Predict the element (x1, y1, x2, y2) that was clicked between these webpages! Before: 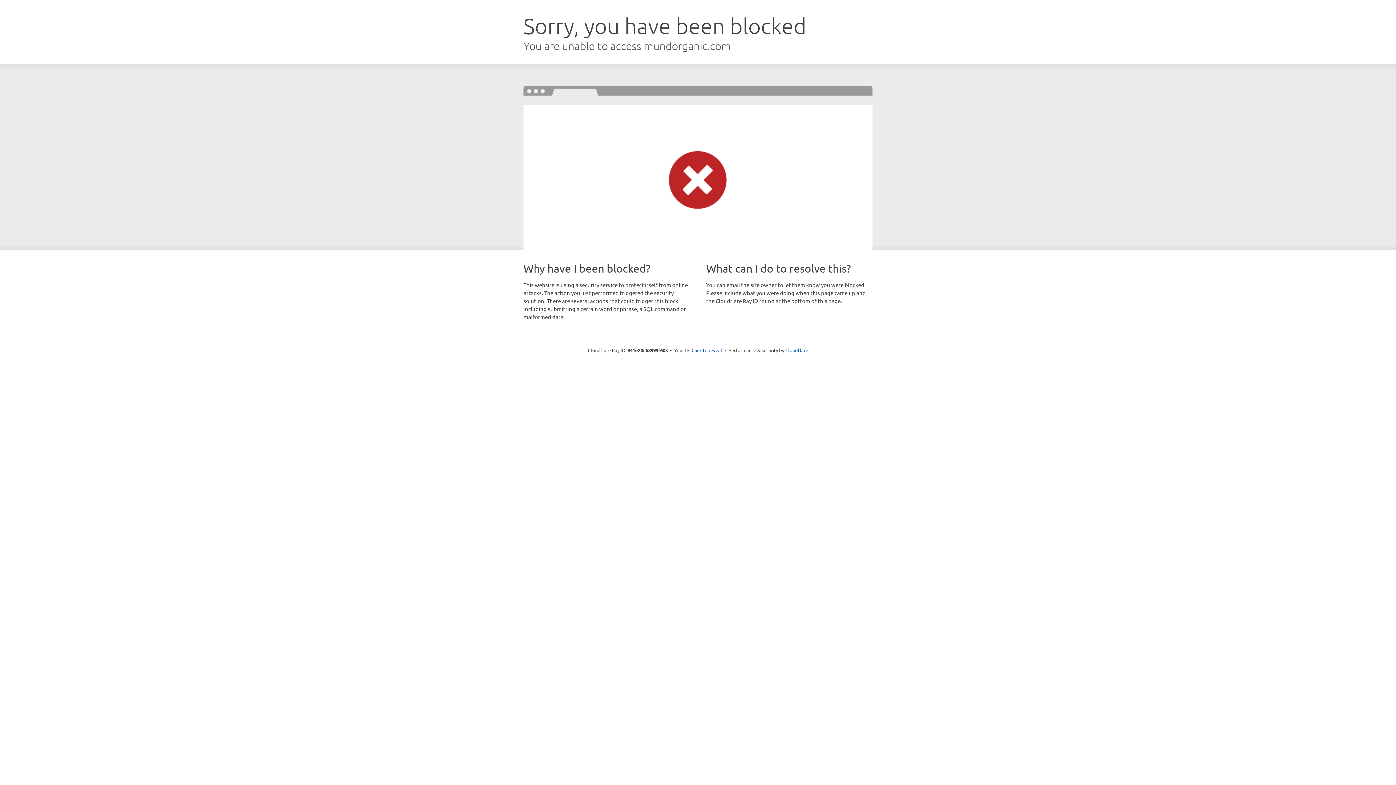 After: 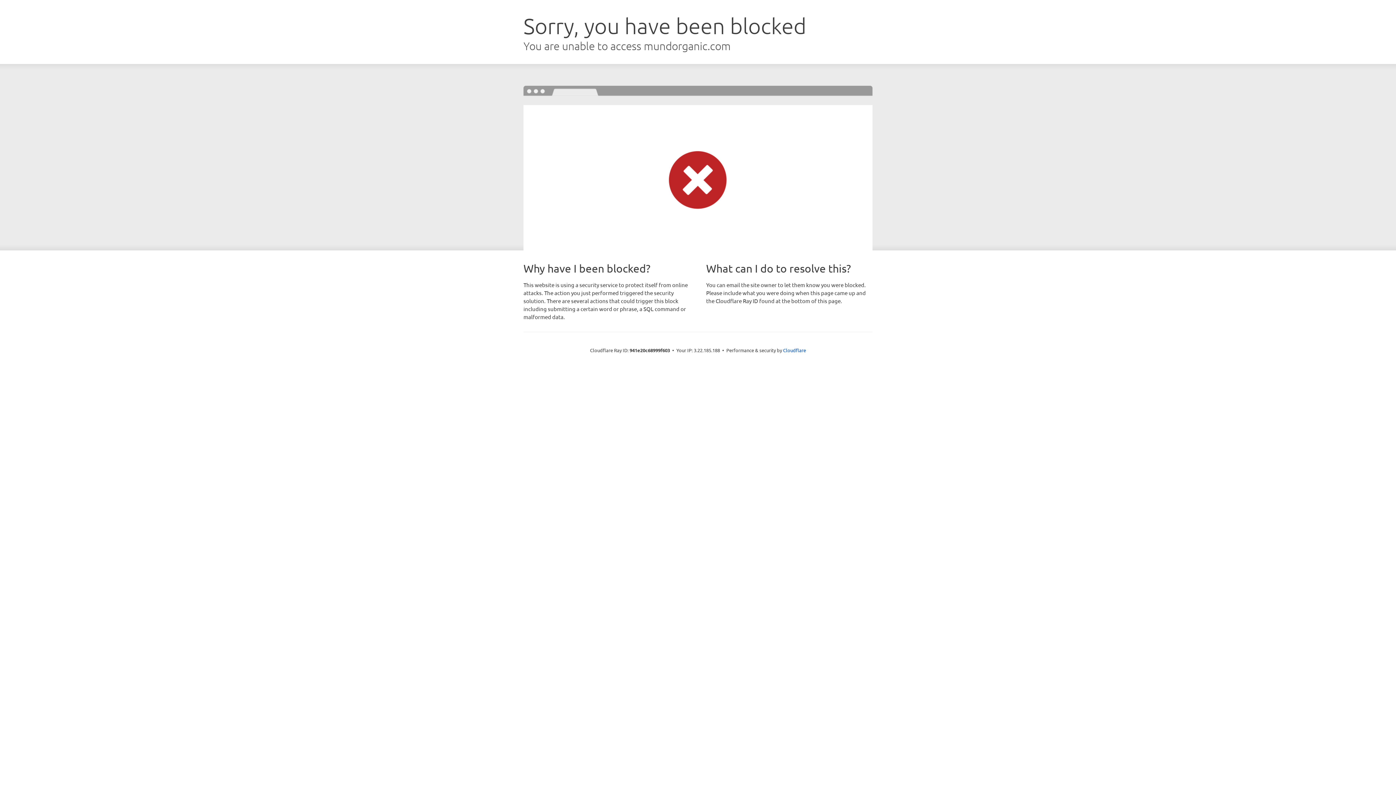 Action: bbox: (691, 346, 722, 353) label: Click to reveal